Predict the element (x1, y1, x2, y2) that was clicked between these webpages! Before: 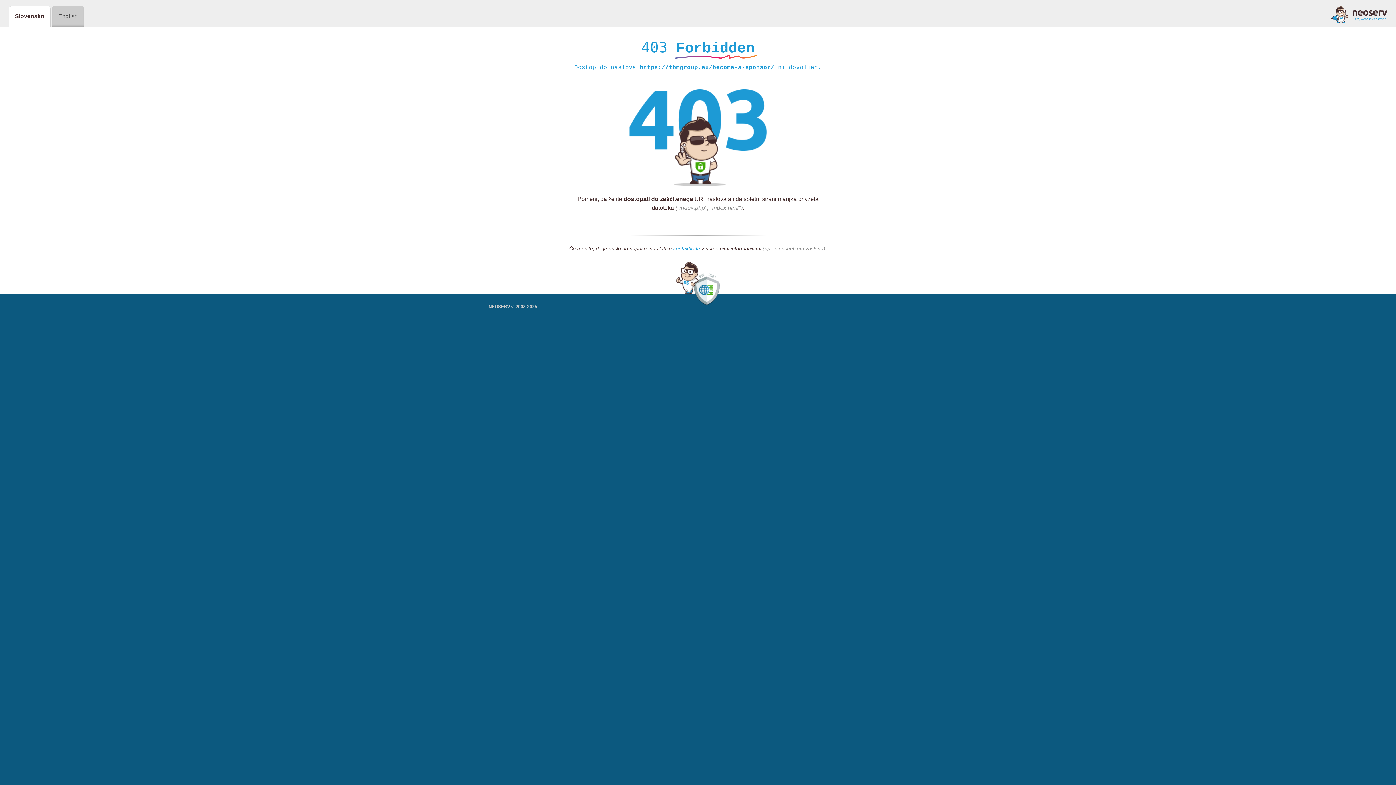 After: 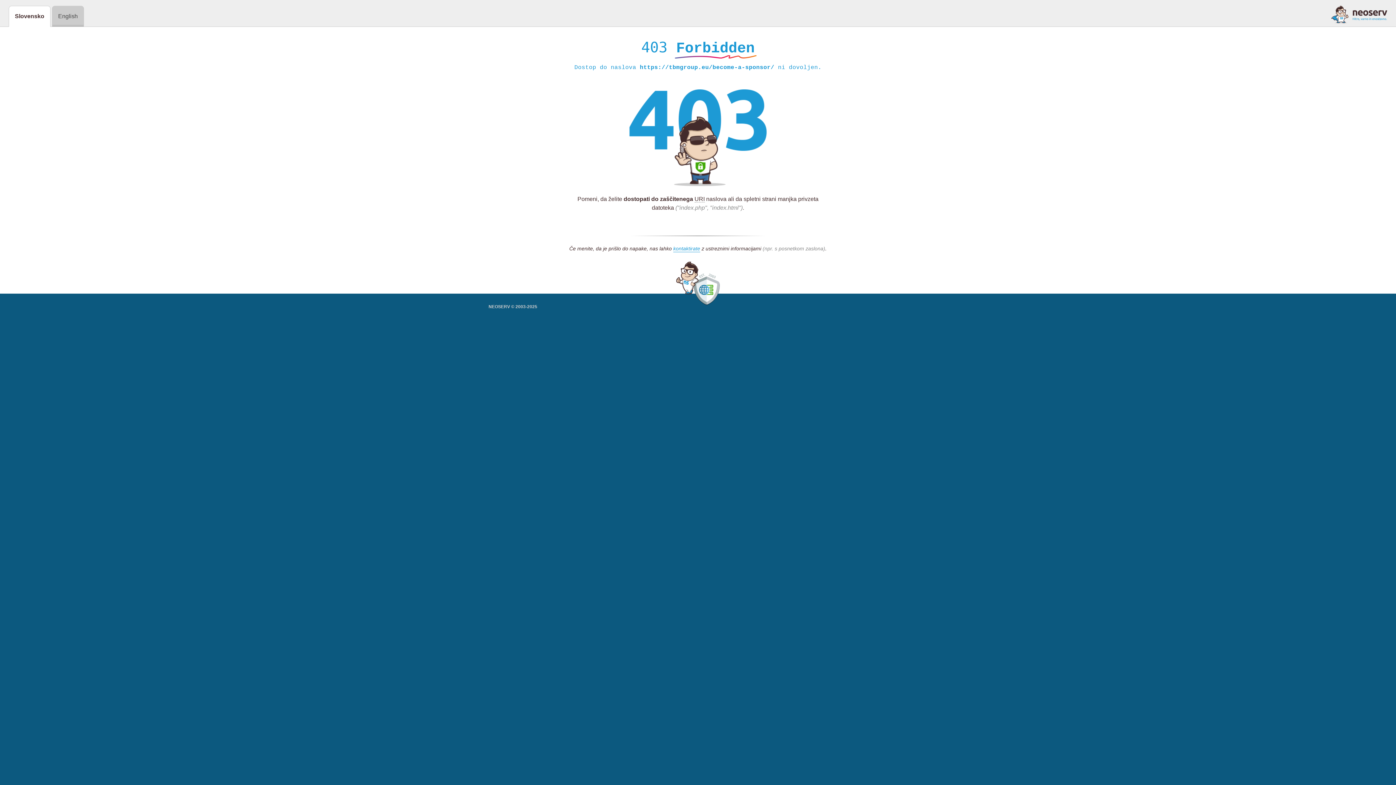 Action: bbox: (1331, 5, 1387, 23)